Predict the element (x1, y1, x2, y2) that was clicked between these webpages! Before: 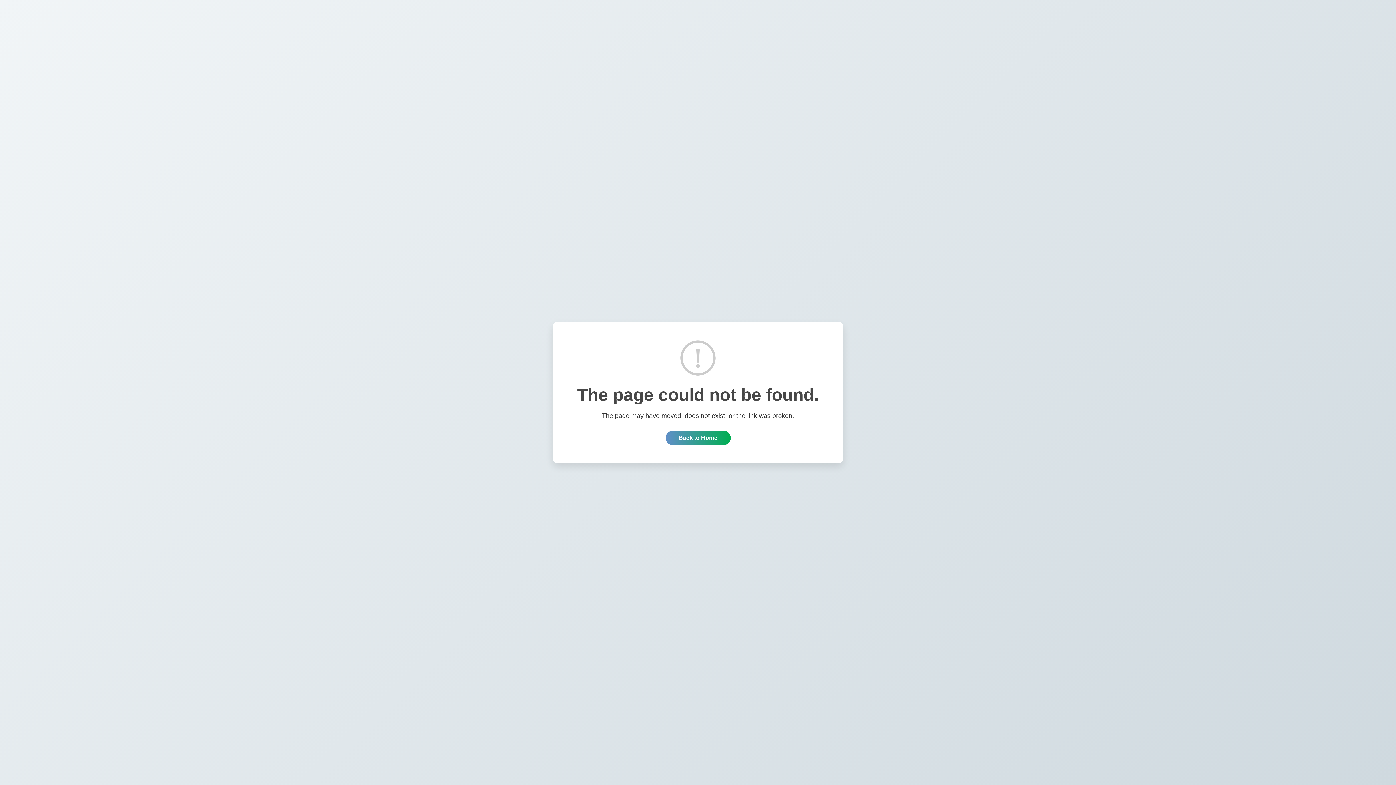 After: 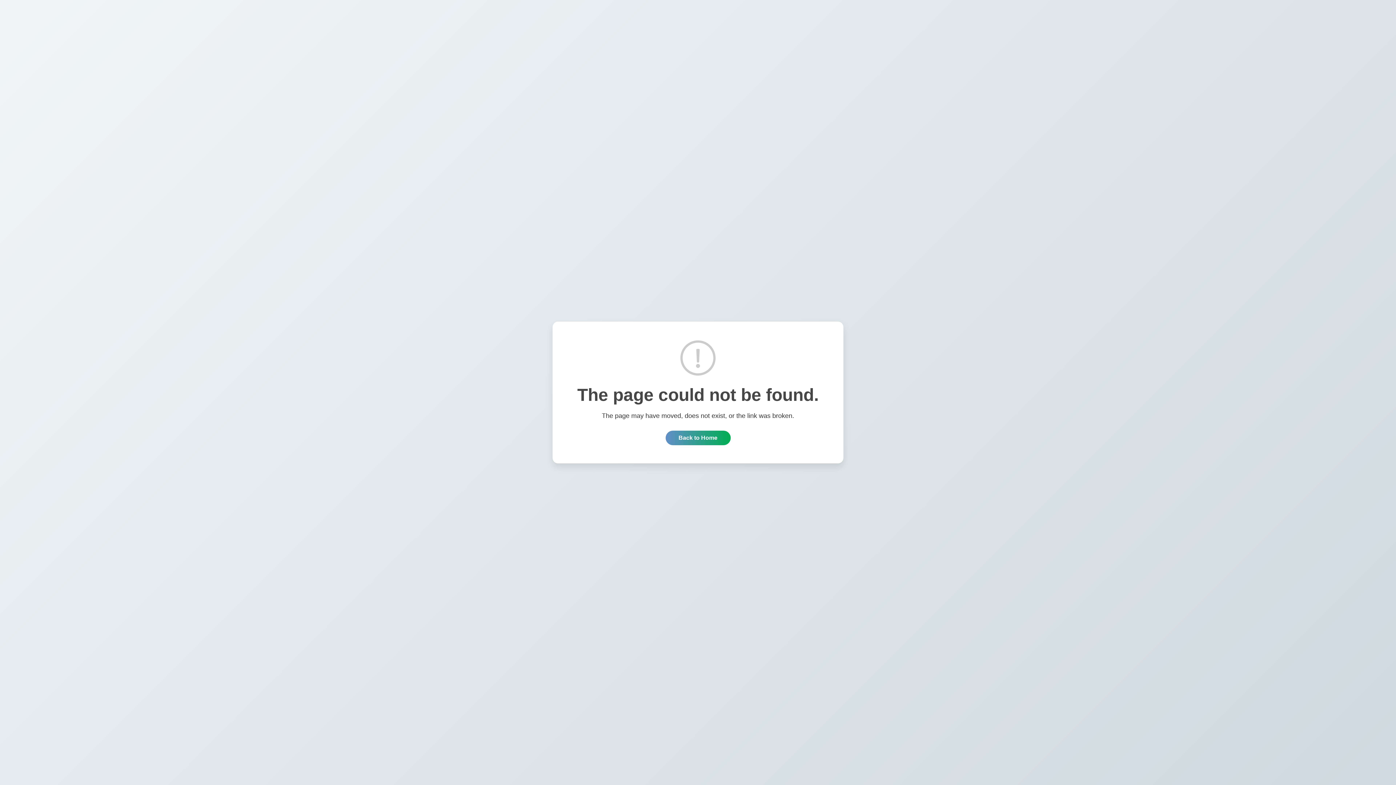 Action: bbox: (665, 430, 730, 445) label: Back to Home